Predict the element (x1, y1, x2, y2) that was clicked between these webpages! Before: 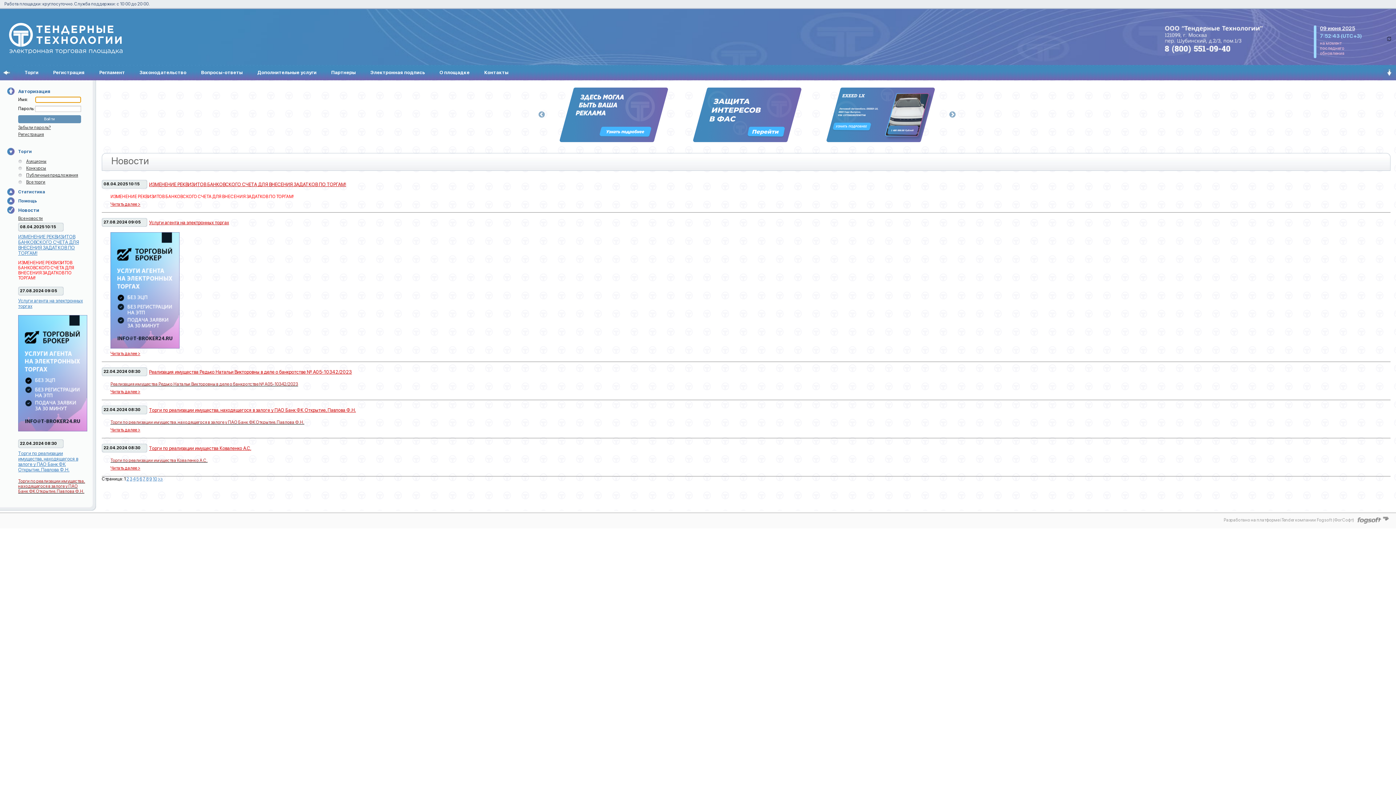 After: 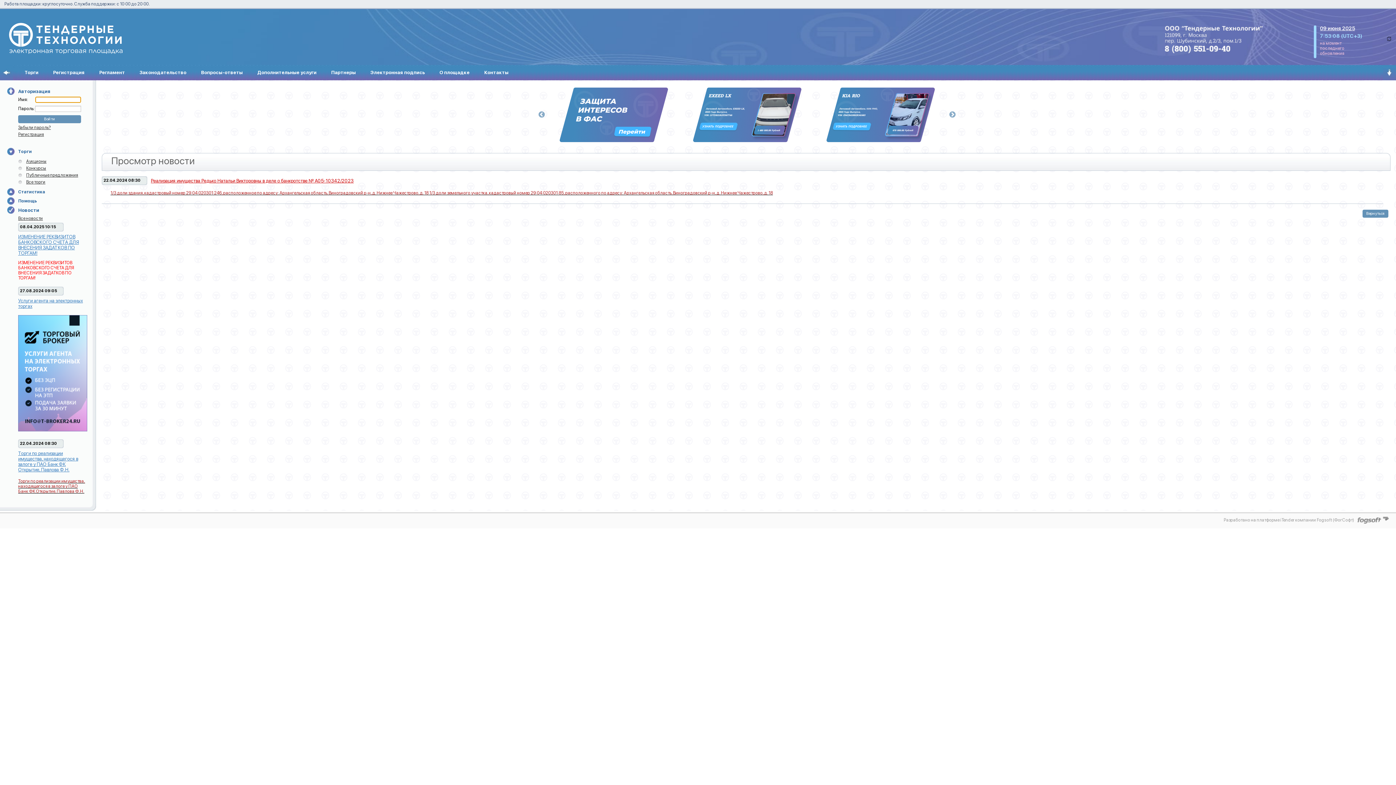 Action: label: Читать далее > bbox: (110, 389, 140, 394)